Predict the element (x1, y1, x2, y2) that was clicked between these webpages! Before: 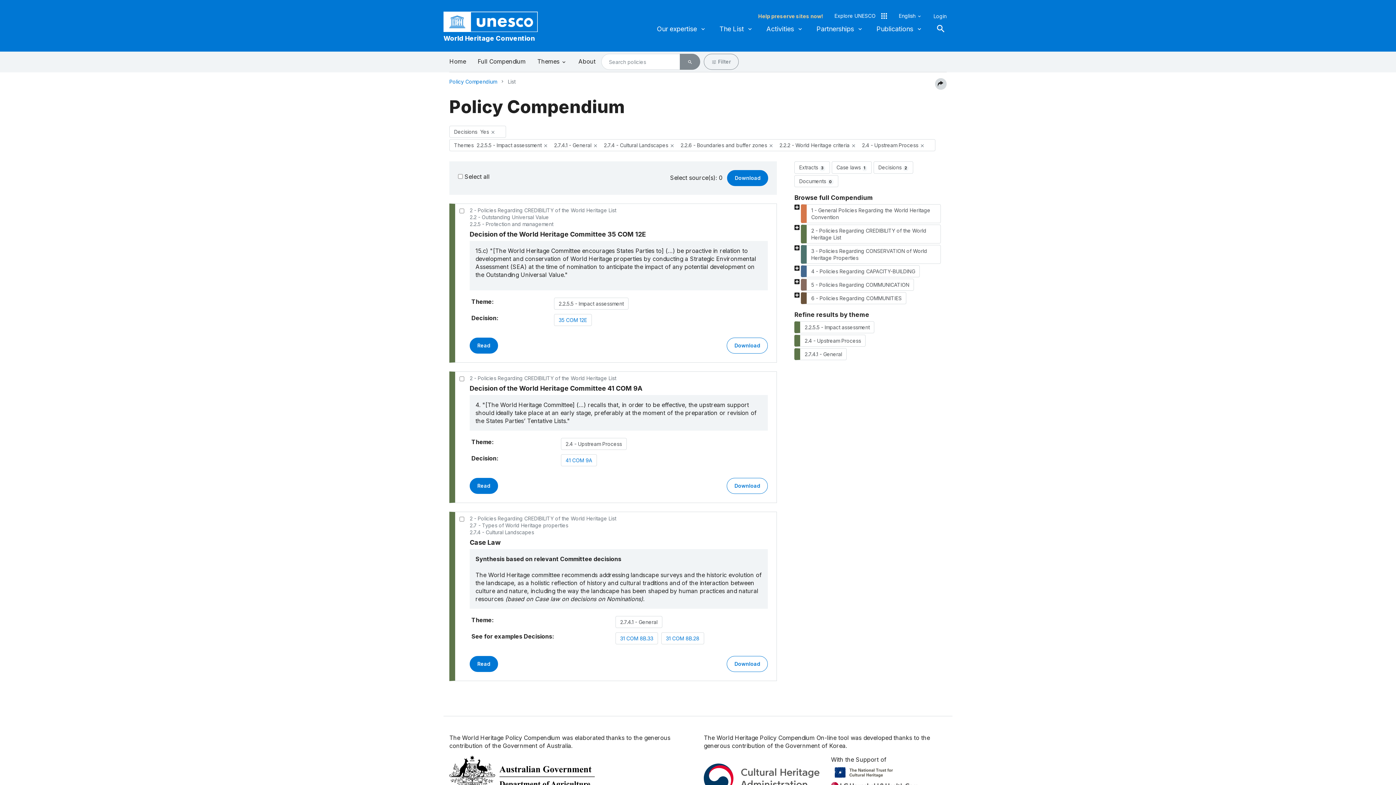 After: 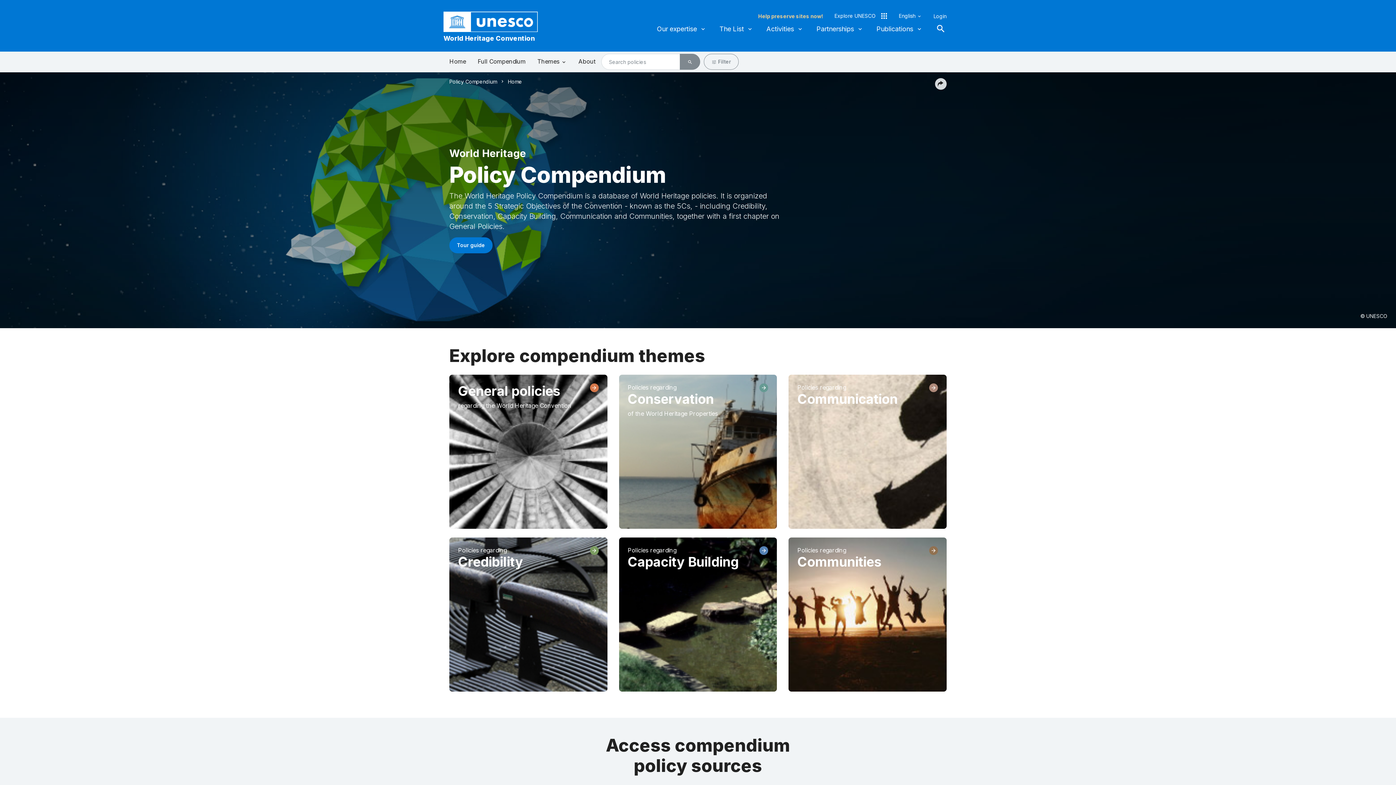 Action: label: link-home bbox: (449, 51, 472, 72)